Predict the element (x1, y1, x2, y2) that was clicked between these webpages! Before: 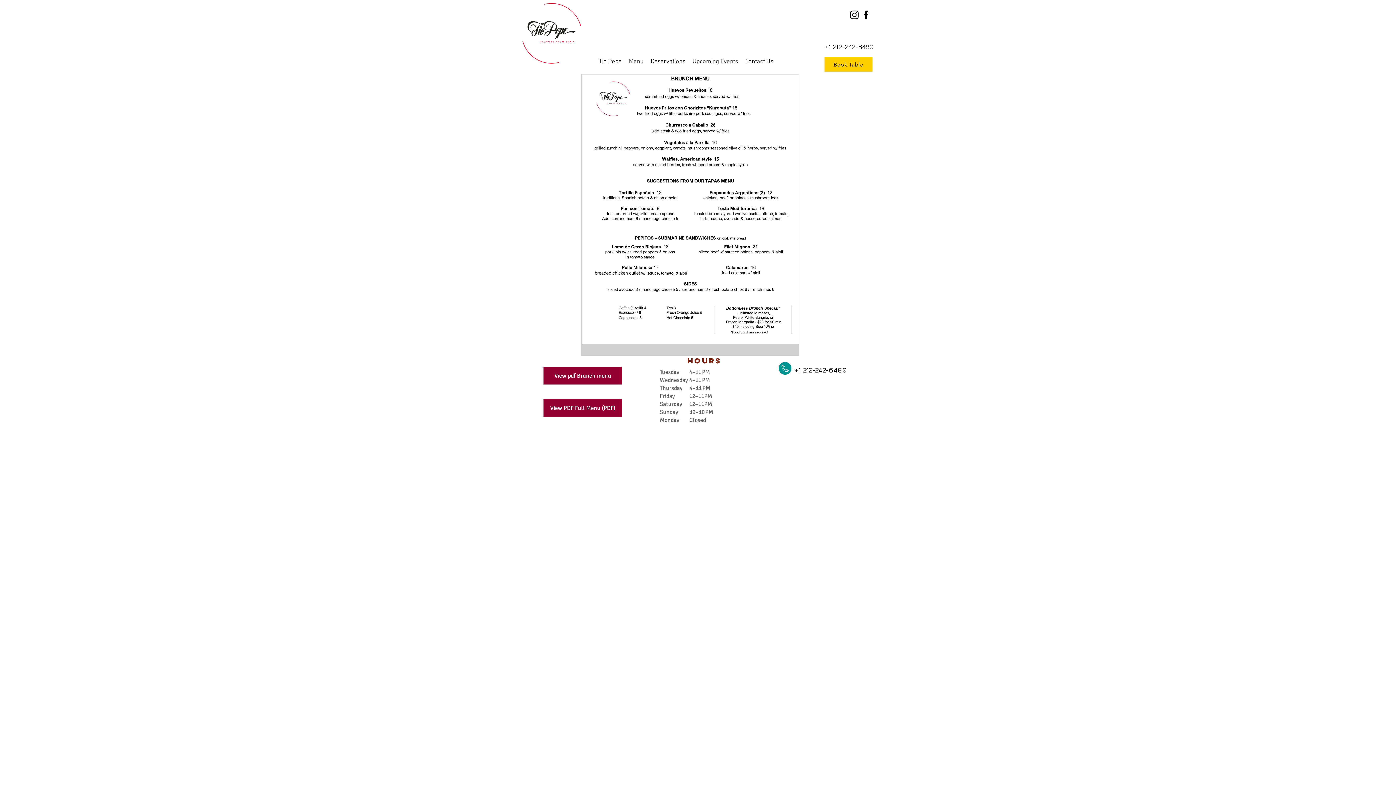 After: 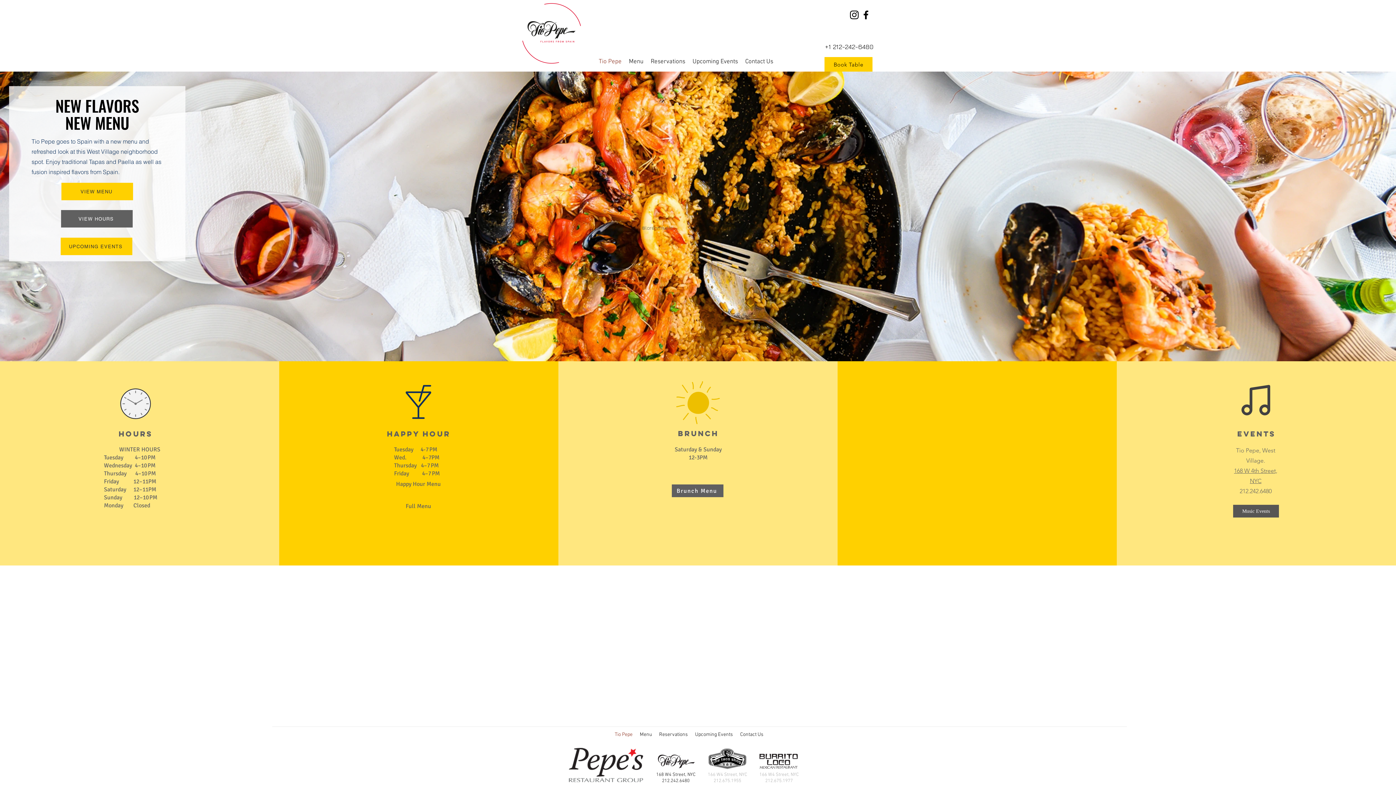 Action: label: Tio Pepe bbox: (595, 52, 625, 71)